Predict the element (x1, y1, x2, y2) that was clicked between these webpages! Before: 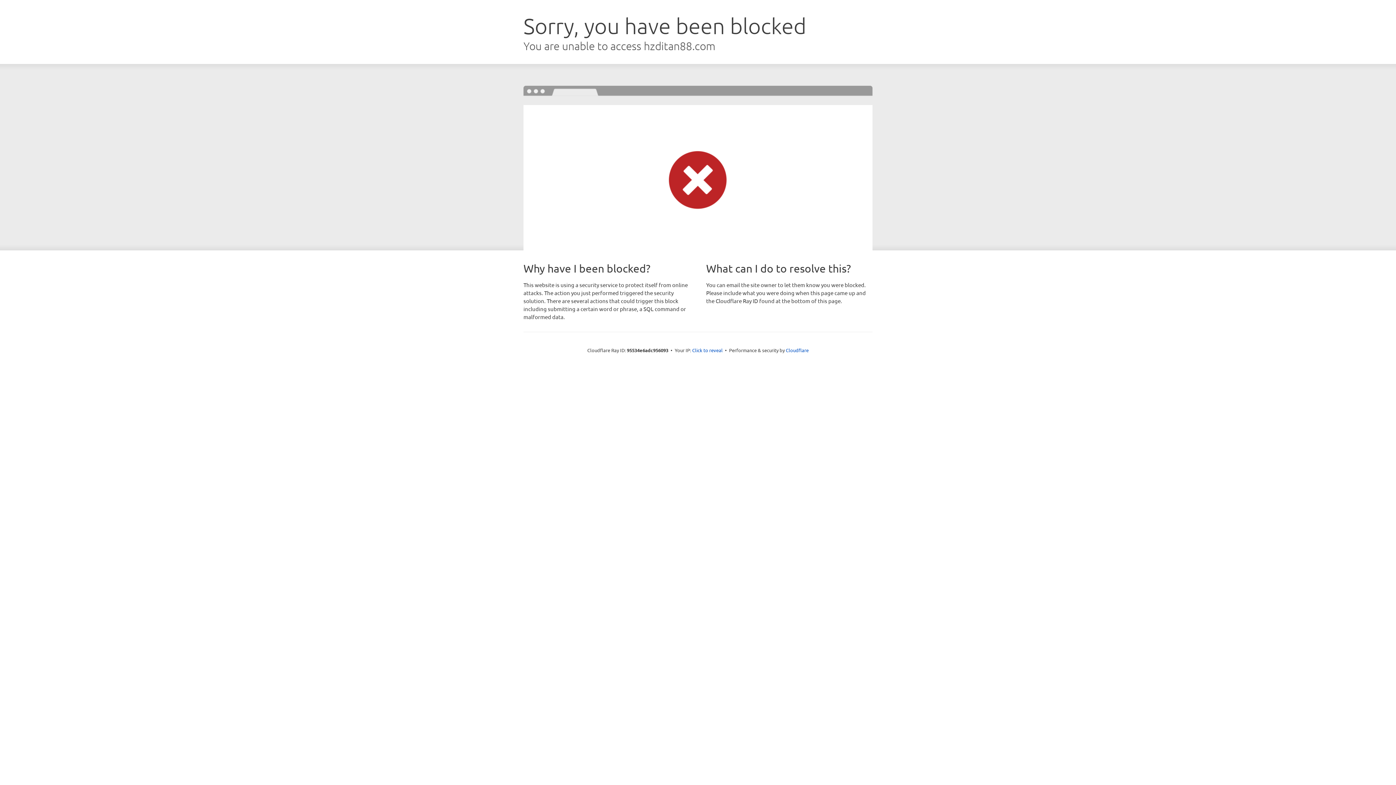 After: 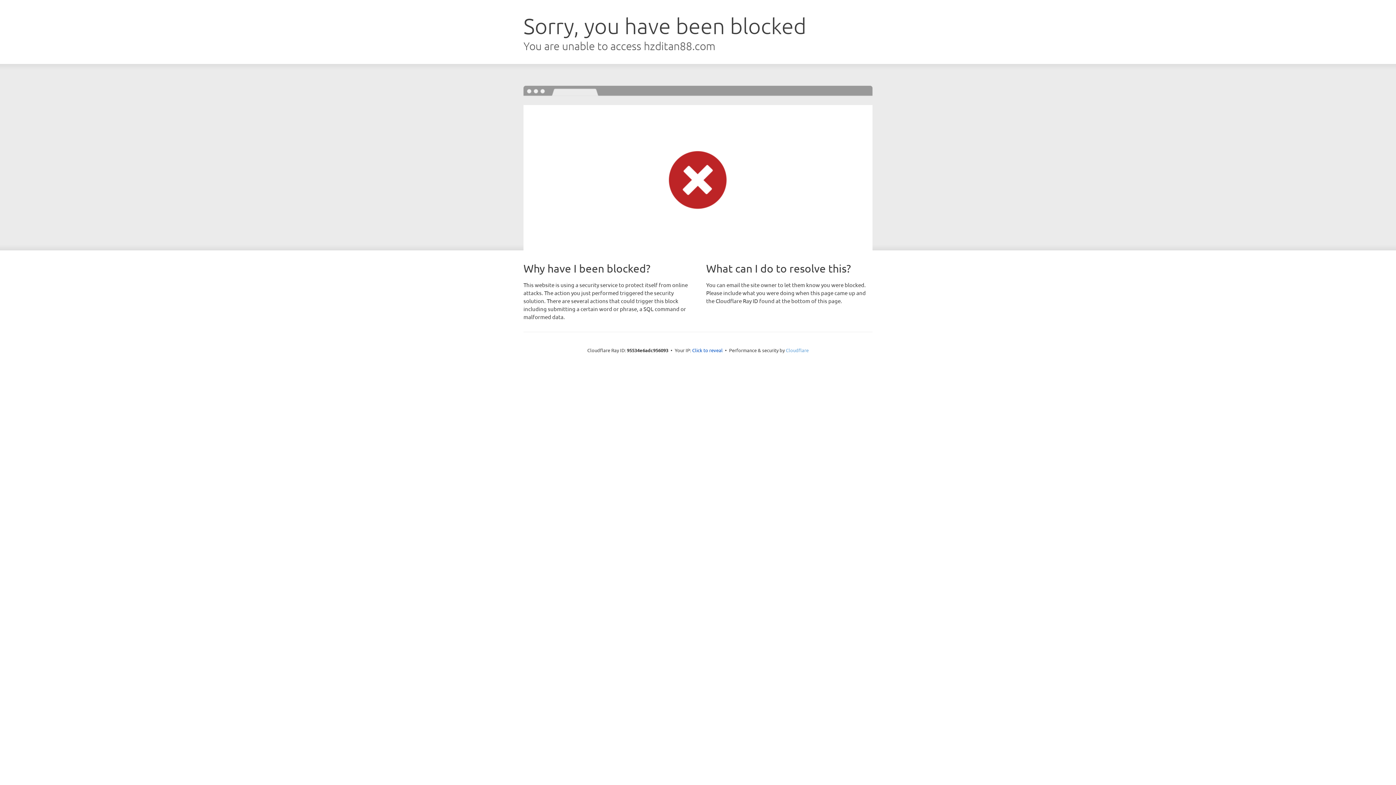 Action: label: Cloudflare bbox: (786, 347, 808, 353)